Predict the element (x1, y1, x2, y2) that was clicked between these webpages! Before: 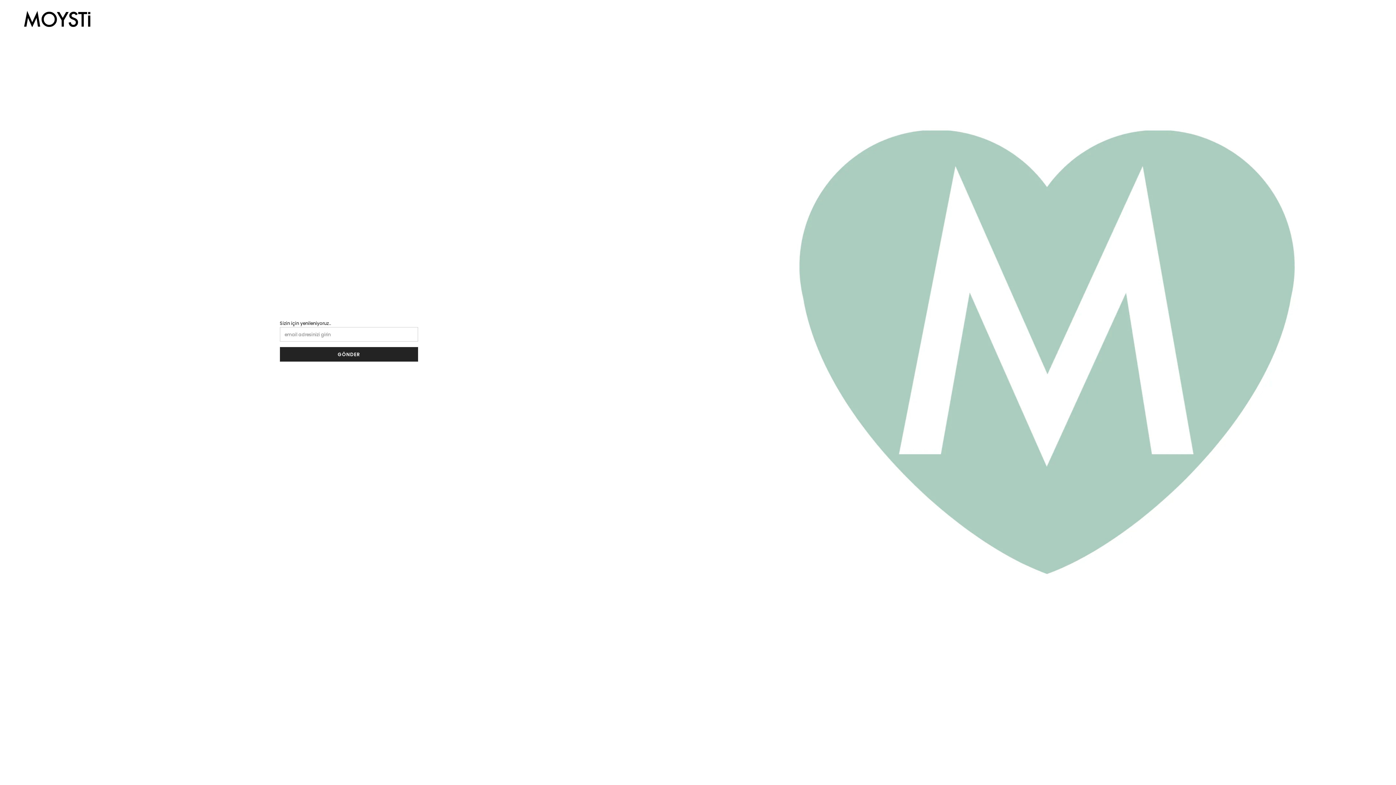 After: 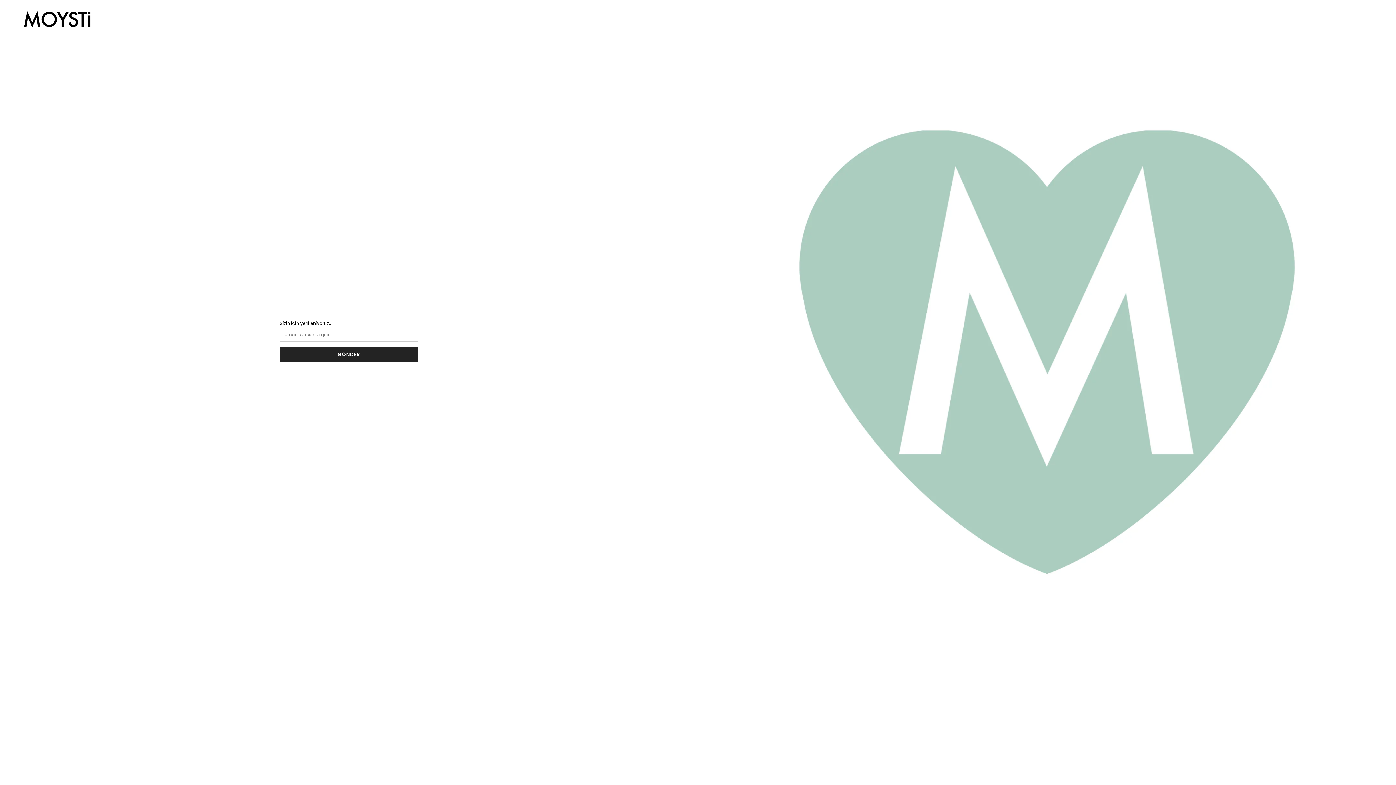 Action: bbox: (21, 10, 92, 26)